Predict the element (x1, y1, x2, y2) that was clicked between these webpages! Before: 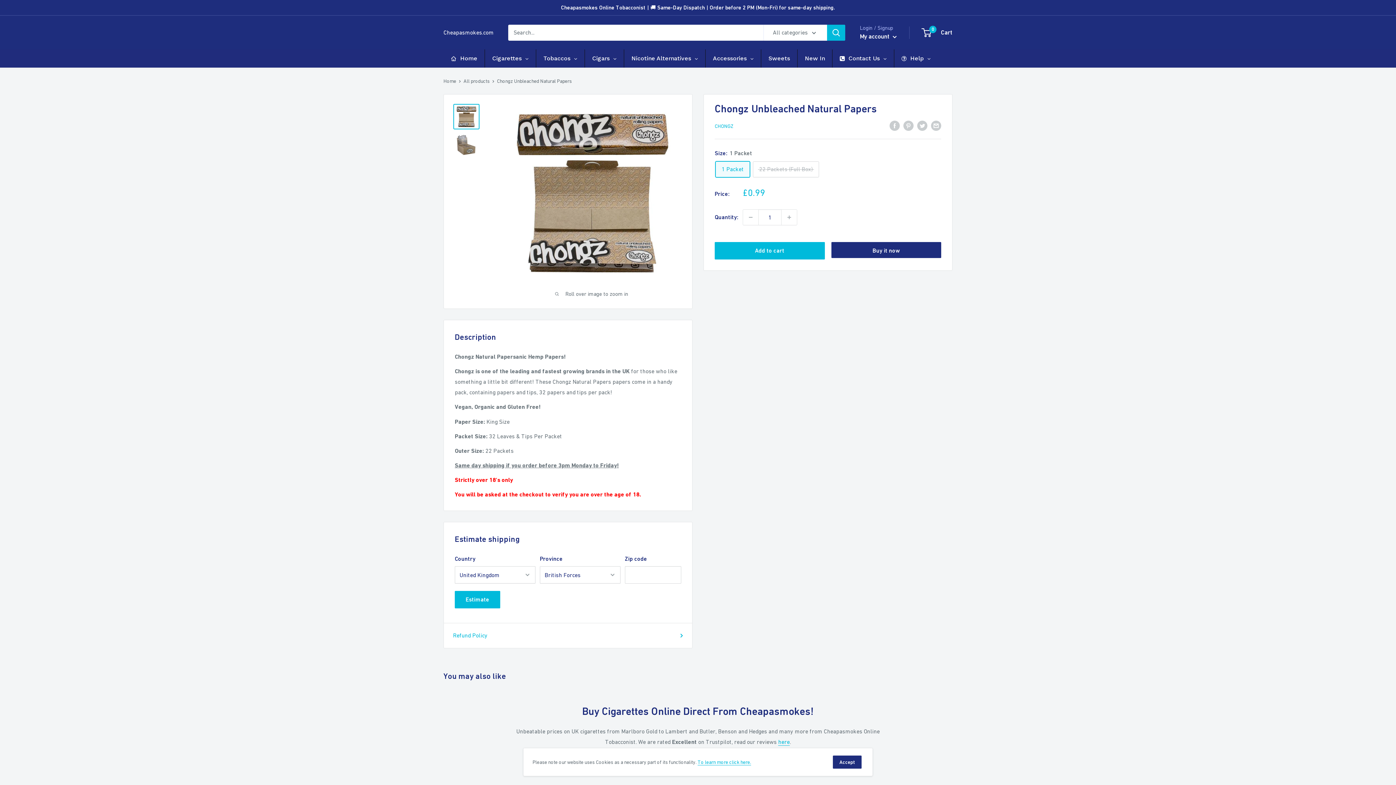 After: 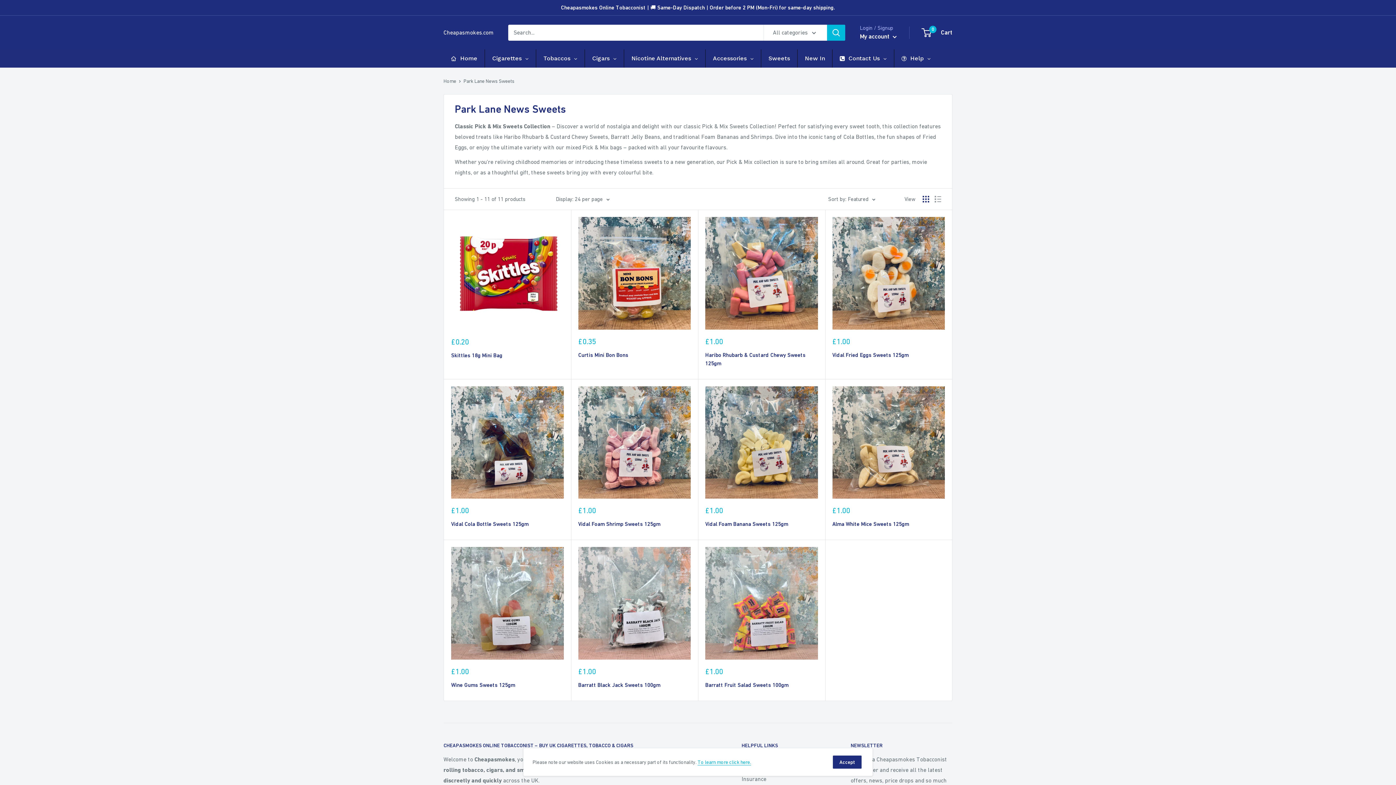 Action: bbox: (761, 49, 797, 67) label: Sweets